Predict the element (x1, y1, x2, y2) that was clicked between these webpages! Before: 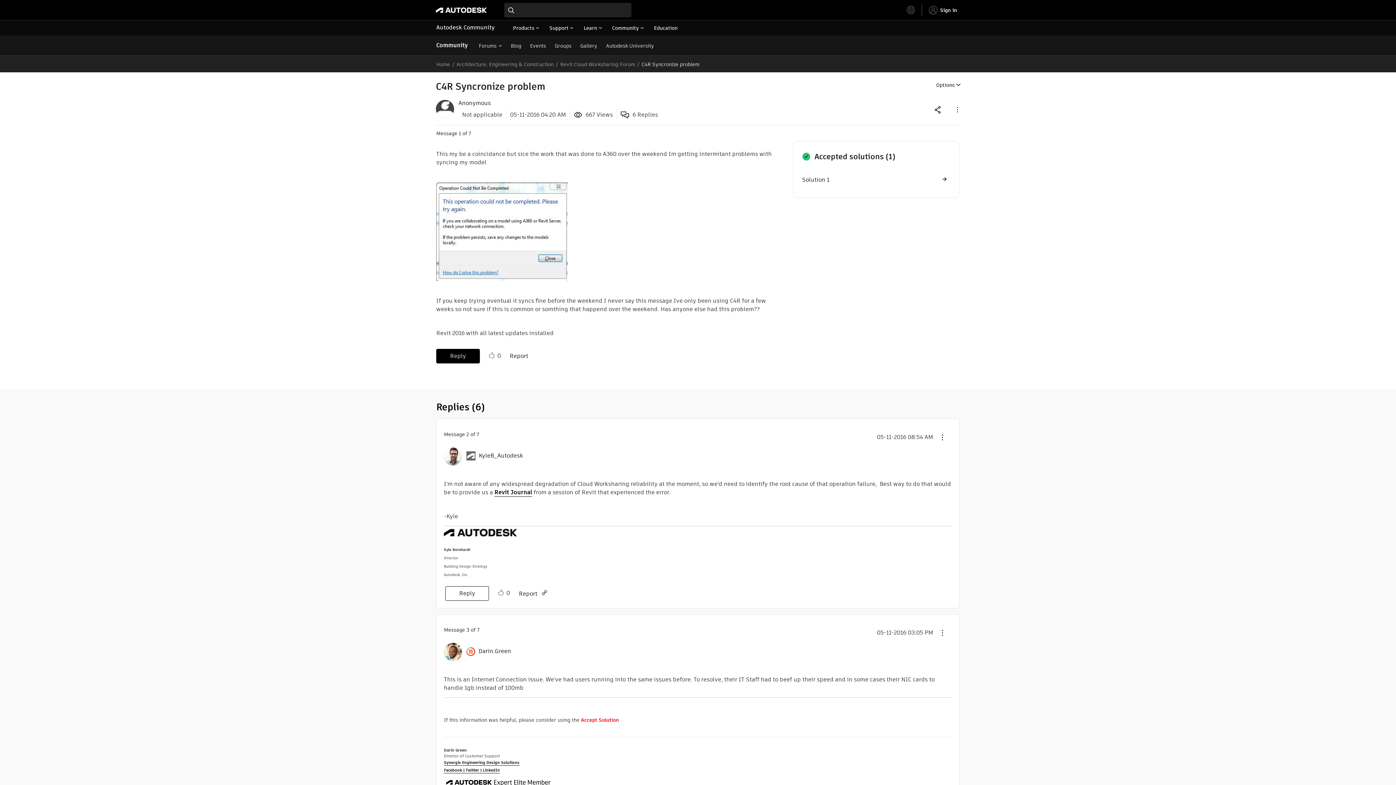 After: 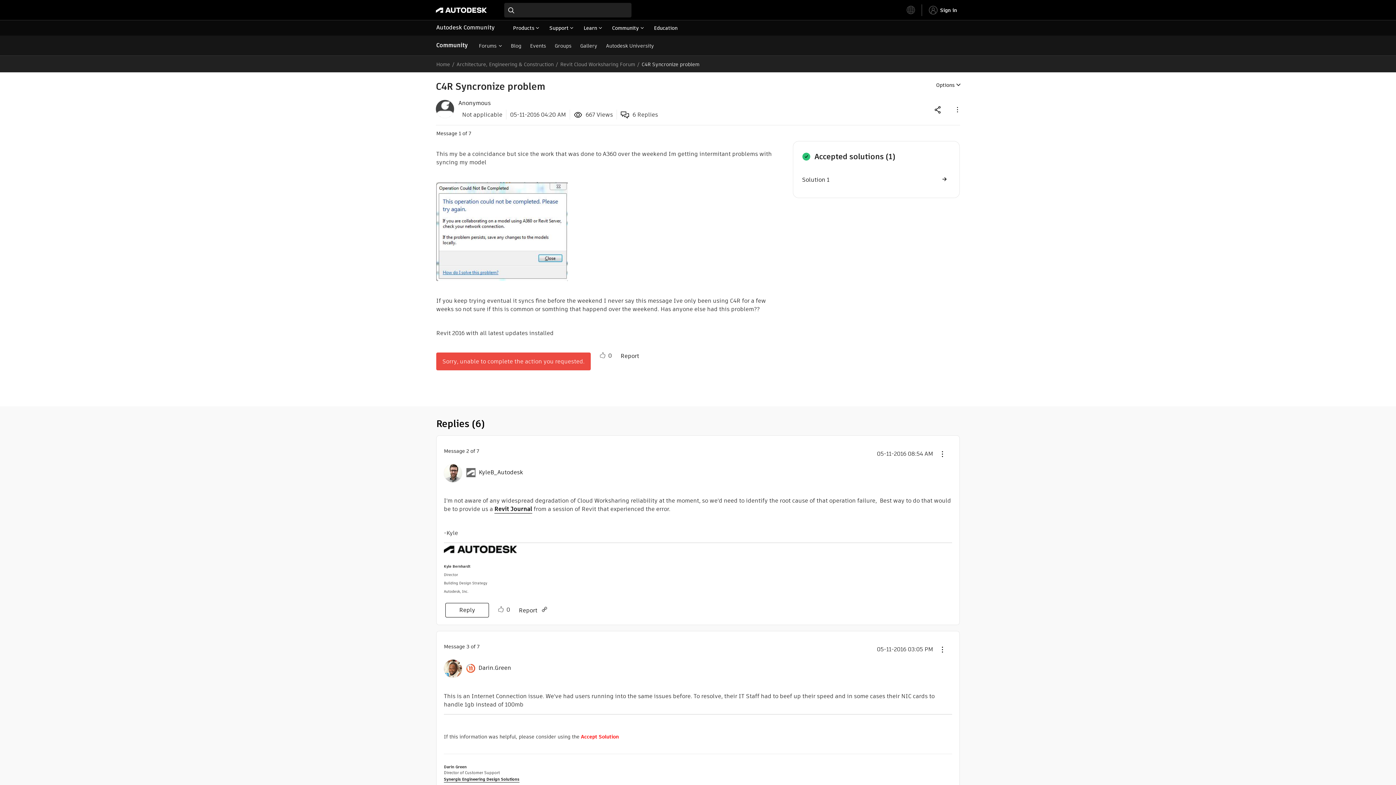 Action: bbox: (436, 349, 480, 363) label: Reply to C4R Syncronize problem post